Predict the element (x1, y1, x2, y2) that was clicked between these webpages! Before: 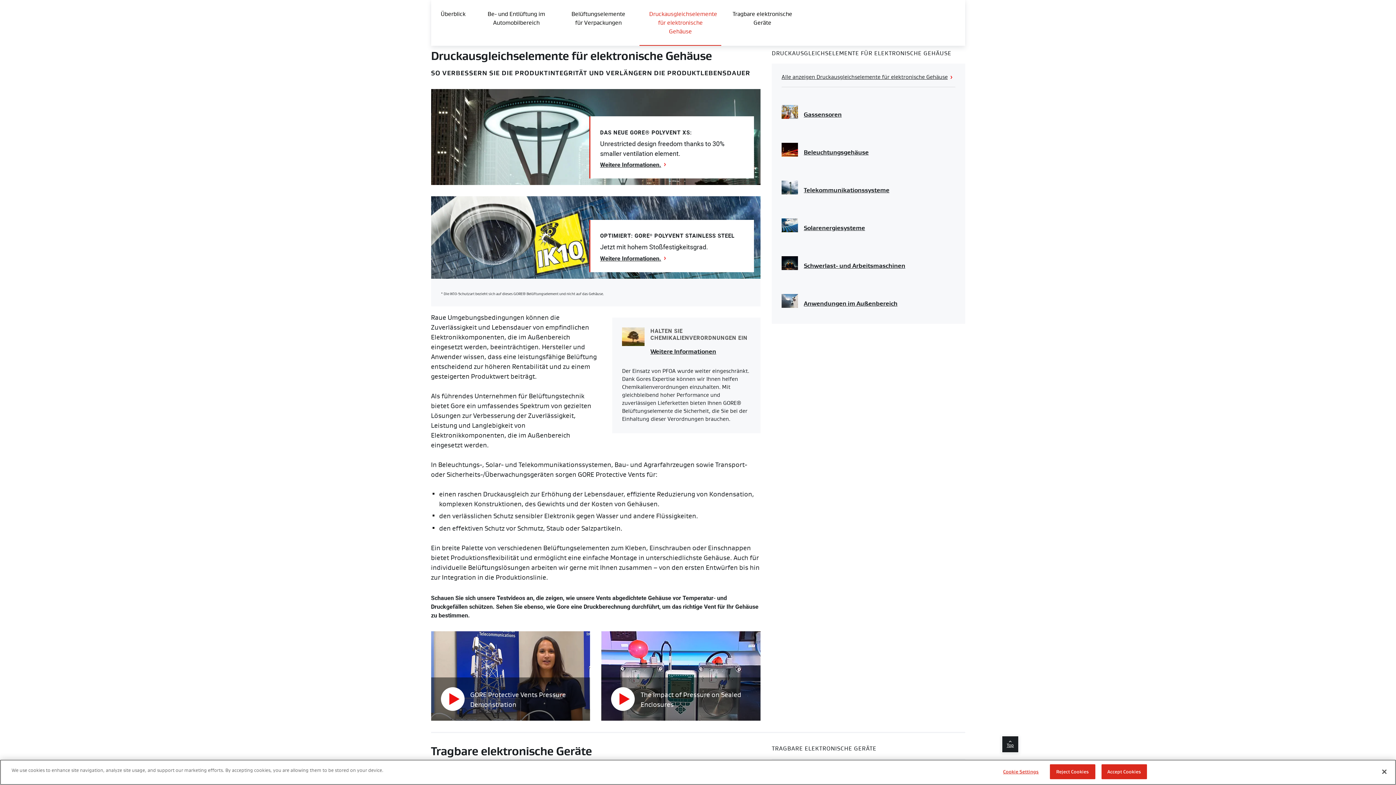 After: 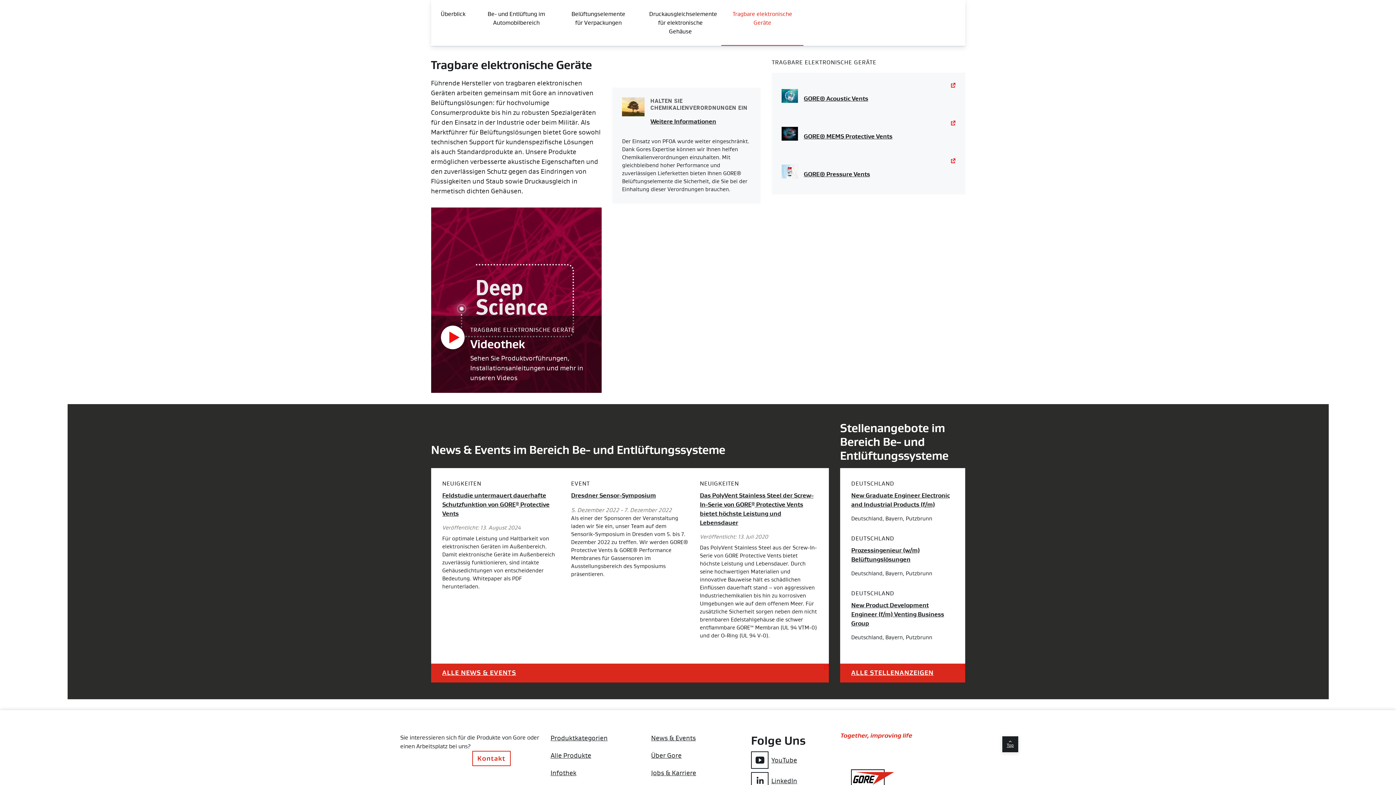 Action: bbox: (721, 0, 803, 45) label: Tragbare elektronische Geräte